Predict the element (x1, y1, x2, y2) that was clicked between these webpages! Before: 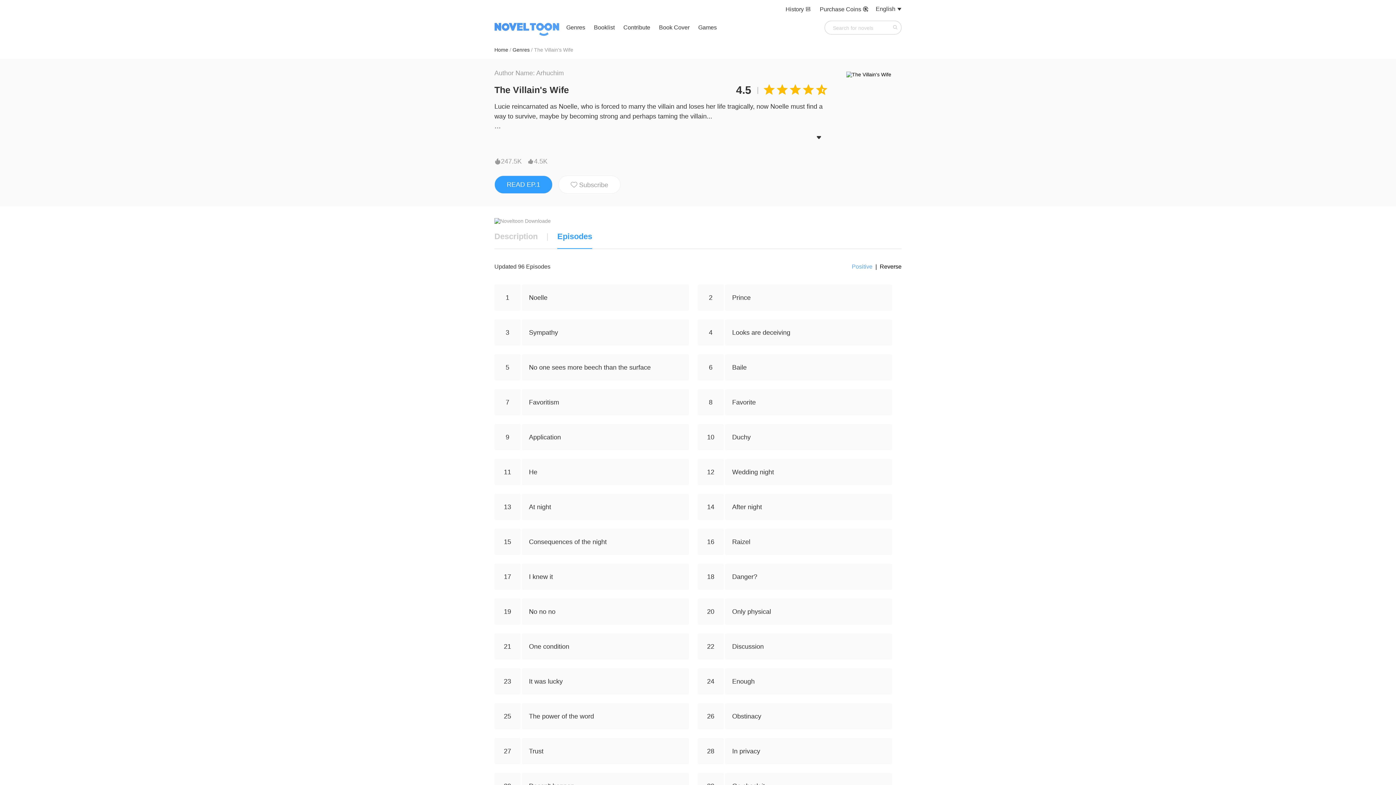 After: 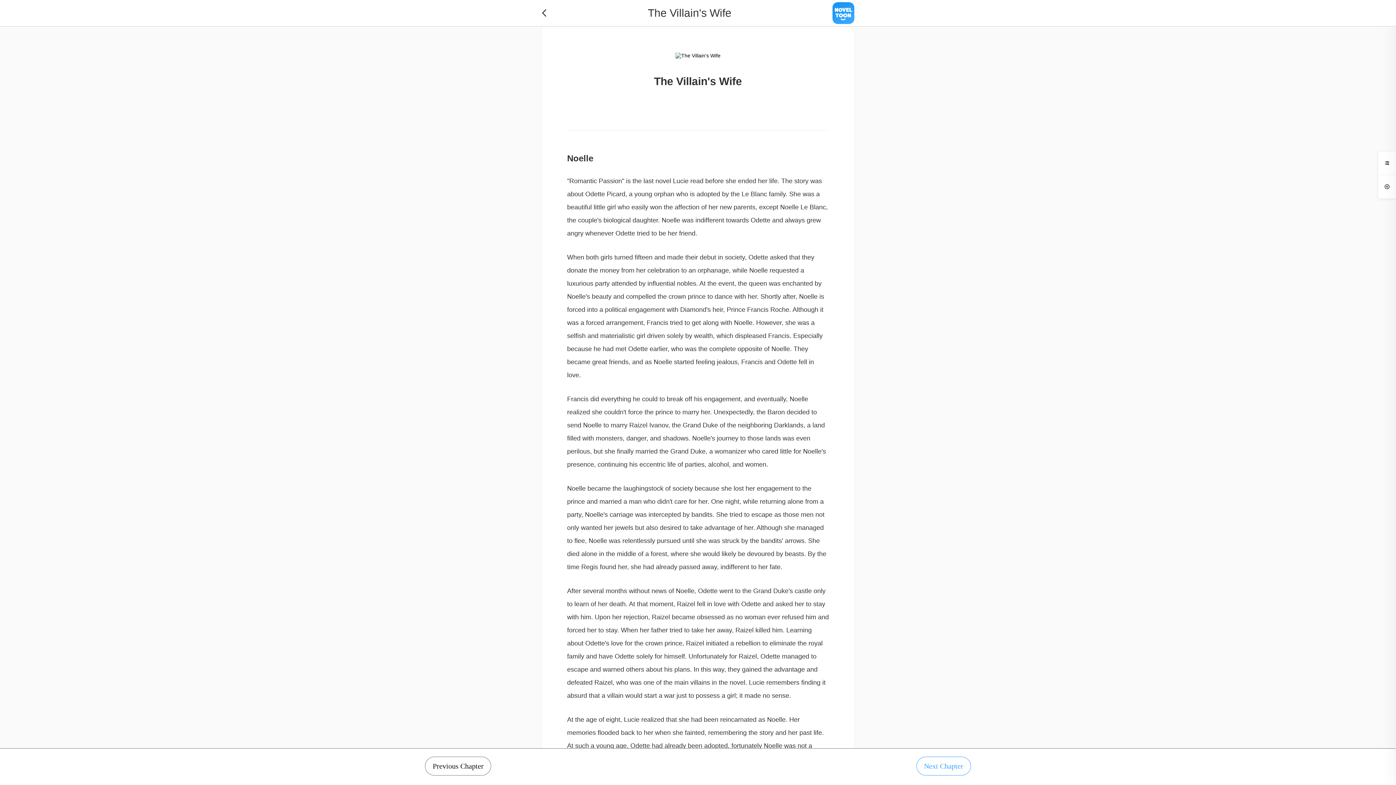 Action: label: READ EP.1 bbox: (506, 181, 540, 188)